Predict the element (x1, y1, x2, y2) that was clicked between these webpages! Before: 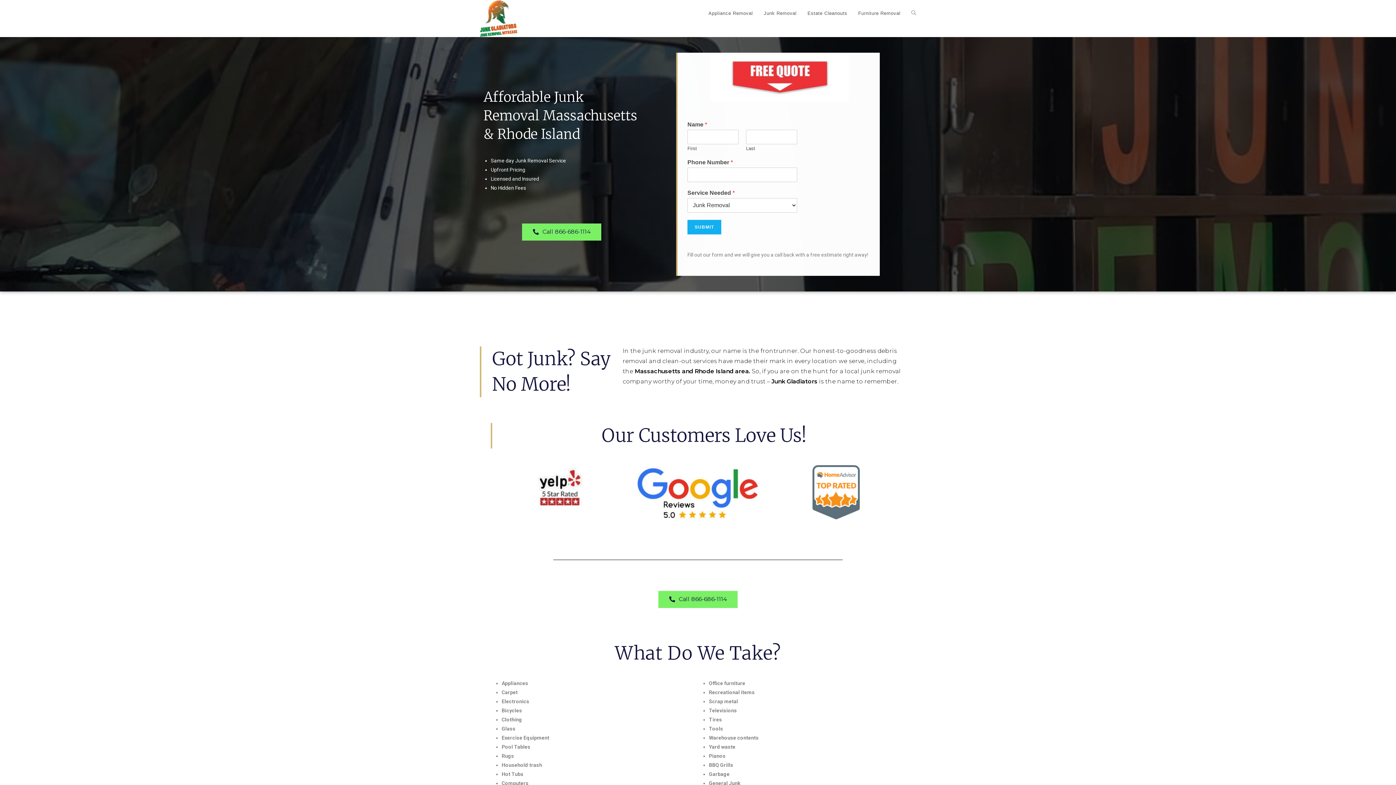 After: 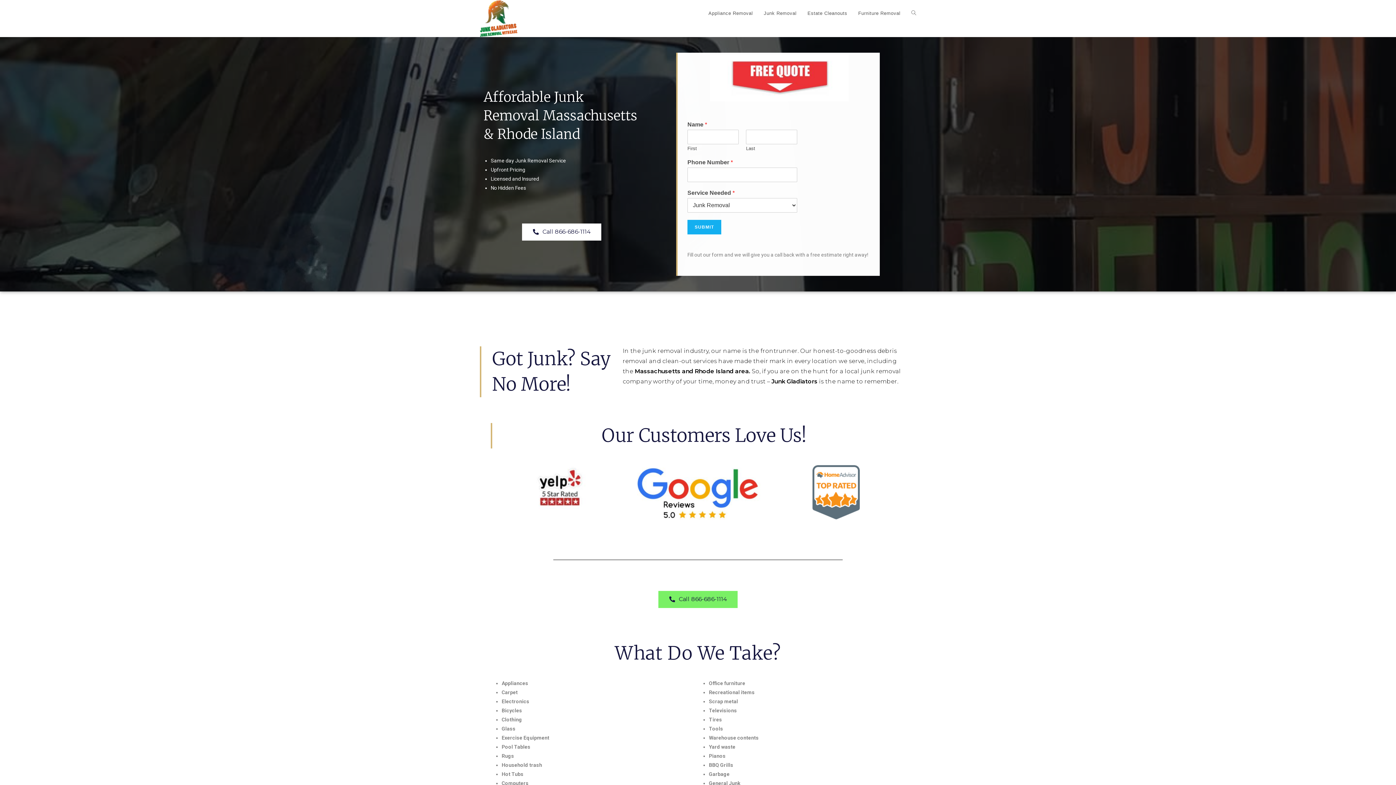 Action: label: Call 866-686-1114 bbox: (522, 223, 601, 240)